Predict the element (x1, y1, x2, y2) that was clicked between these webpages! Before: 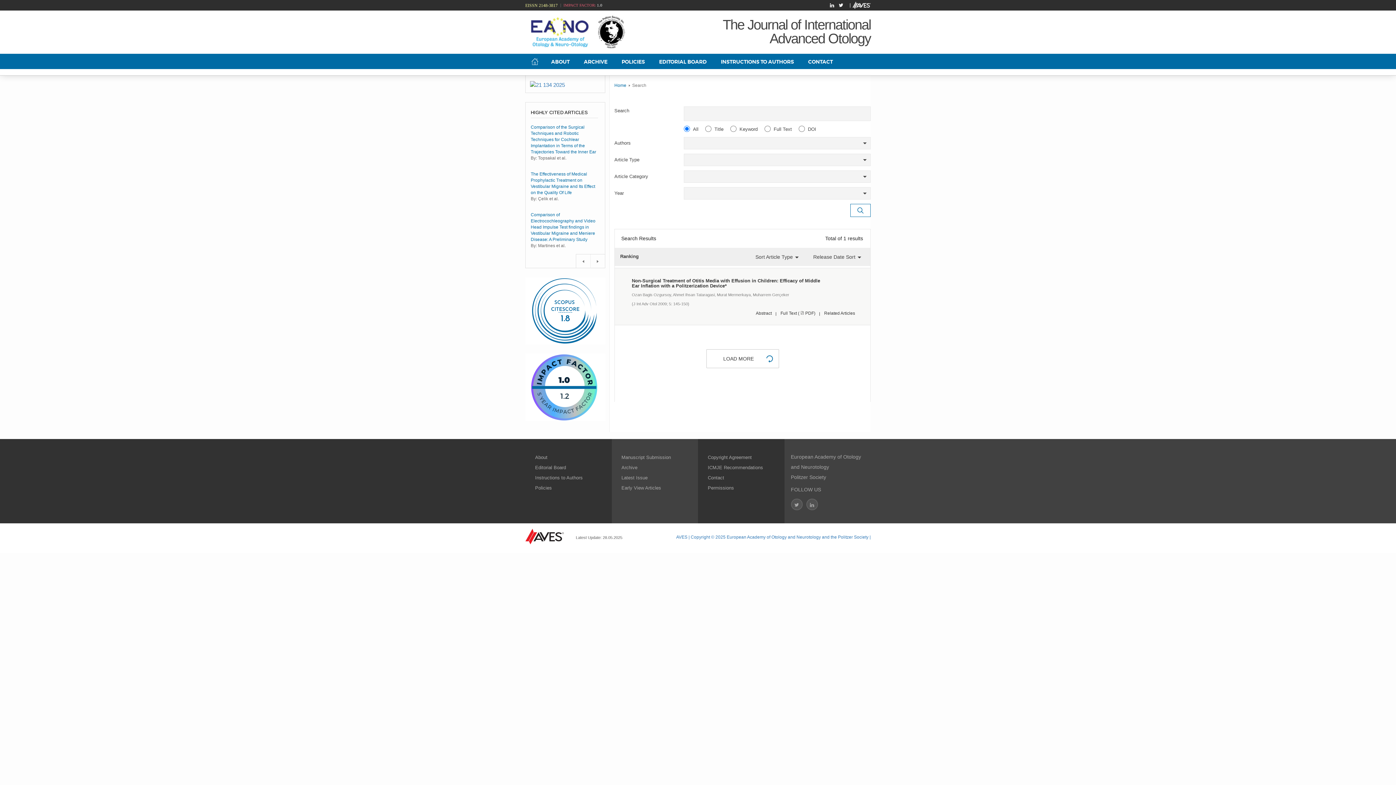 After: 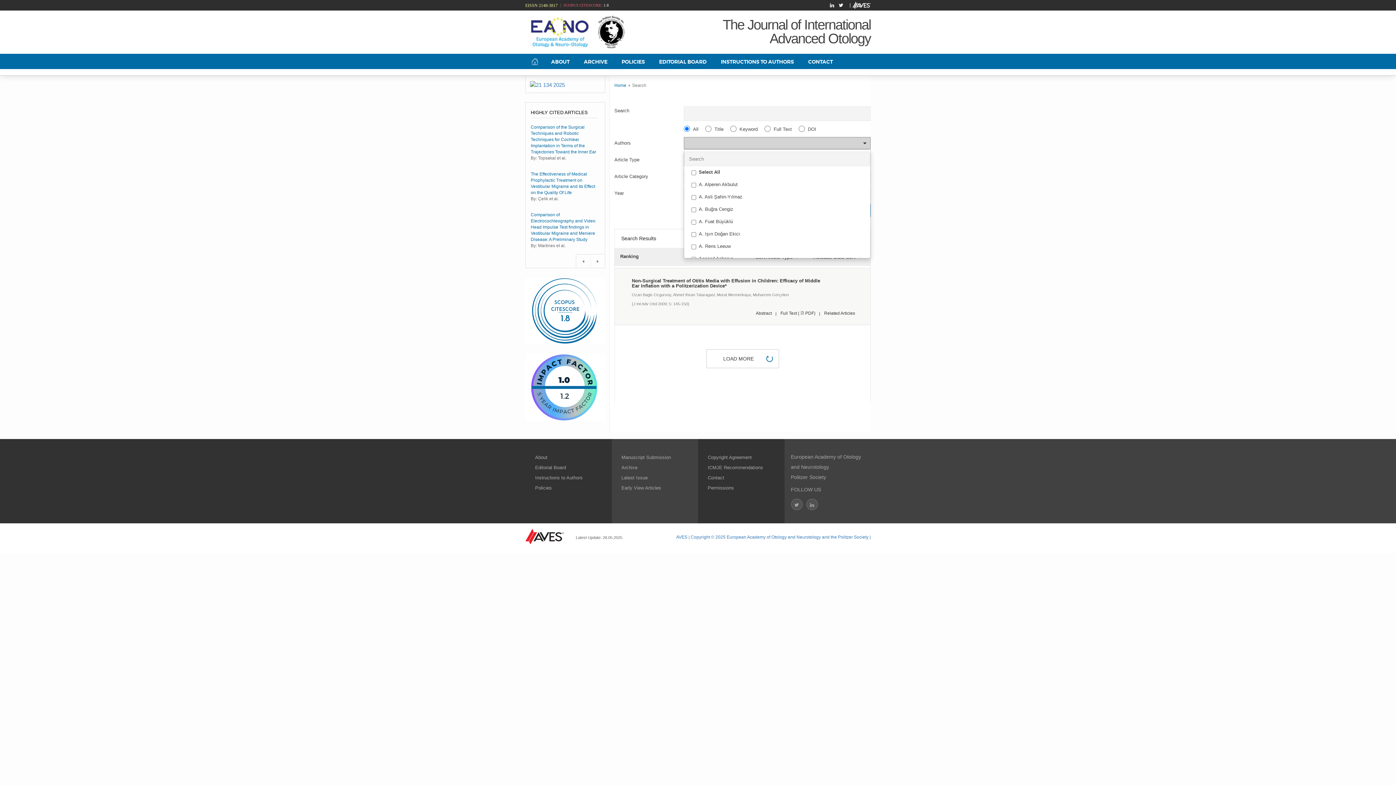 Action: bbox: (684, 137, 870, 149)